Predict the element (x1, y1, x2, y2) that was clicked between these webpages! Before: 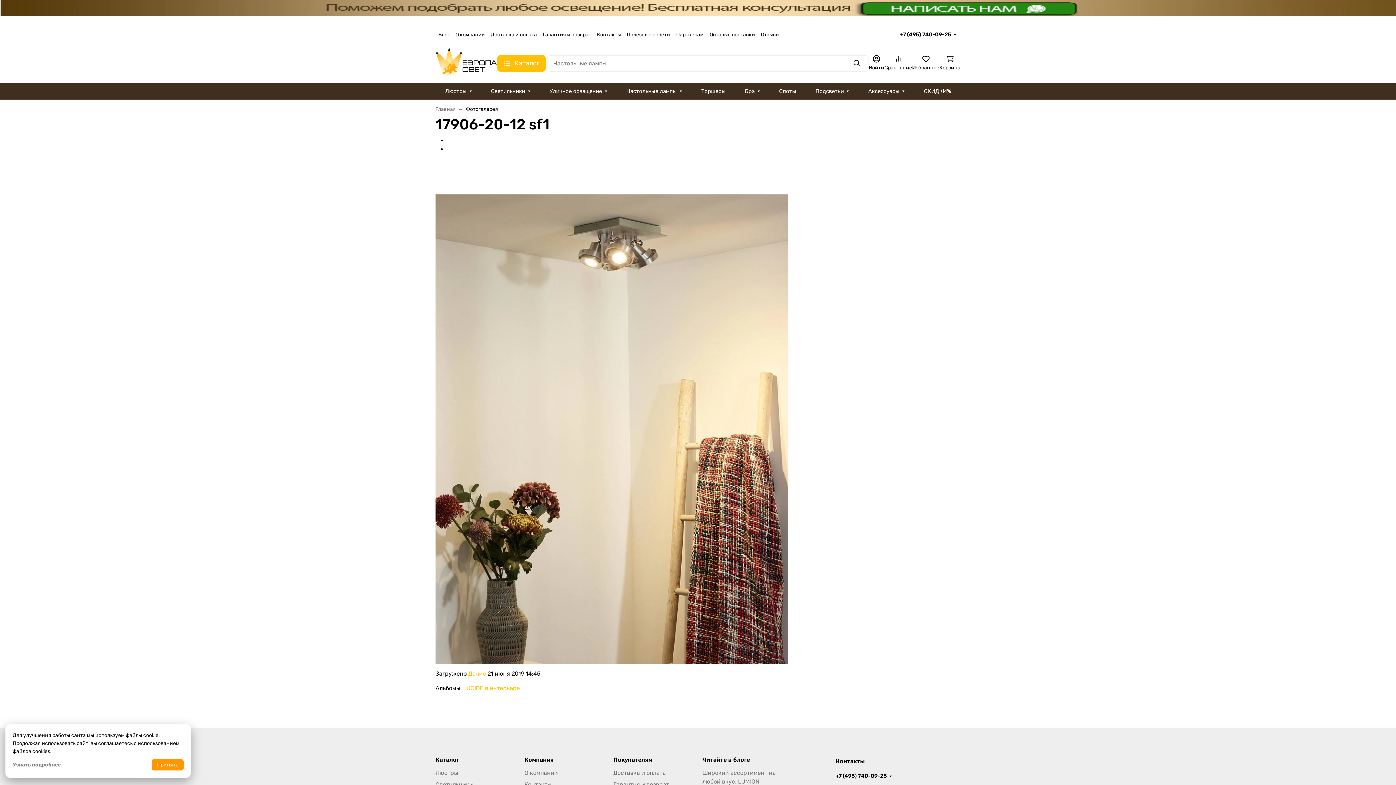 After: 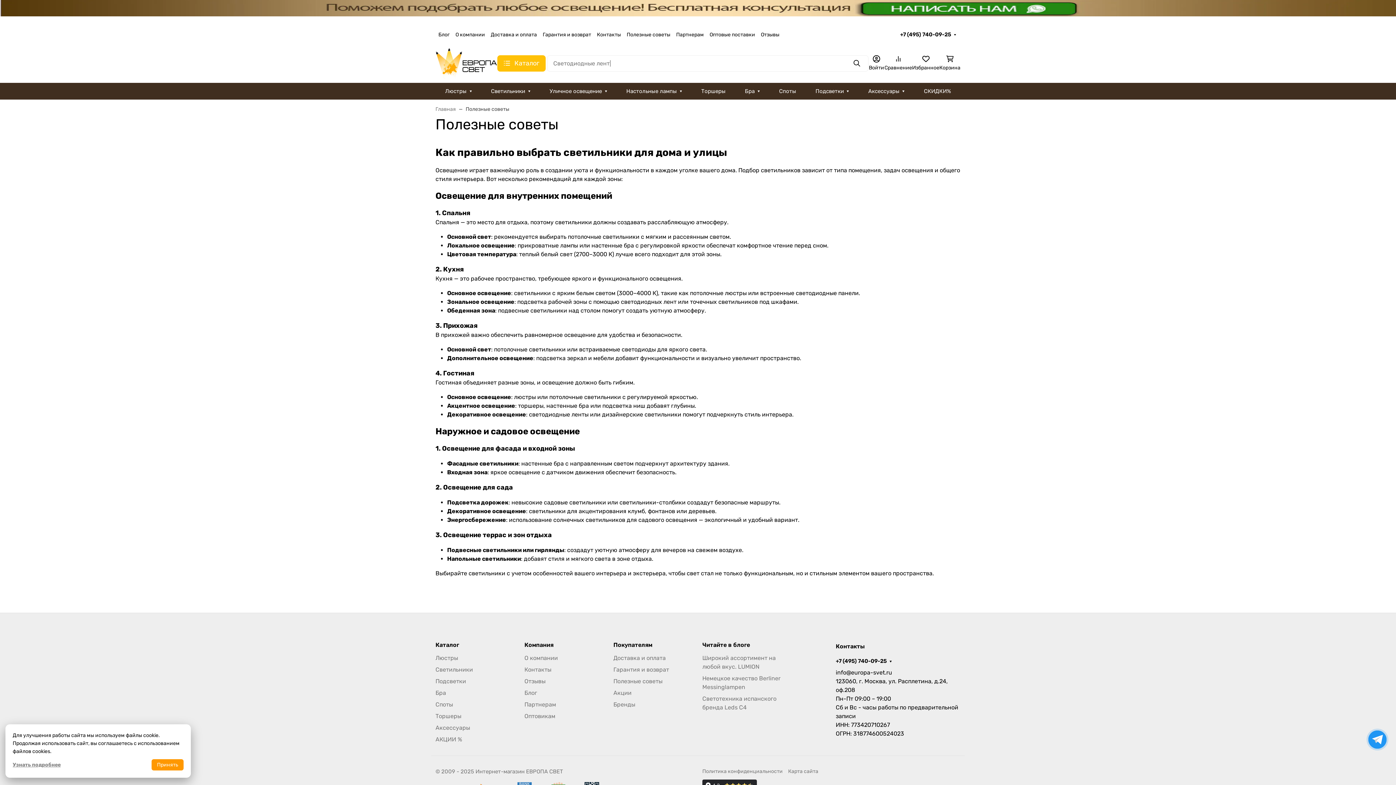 Action: bbox: (624, 30, 673, 38) label: Полезные советы